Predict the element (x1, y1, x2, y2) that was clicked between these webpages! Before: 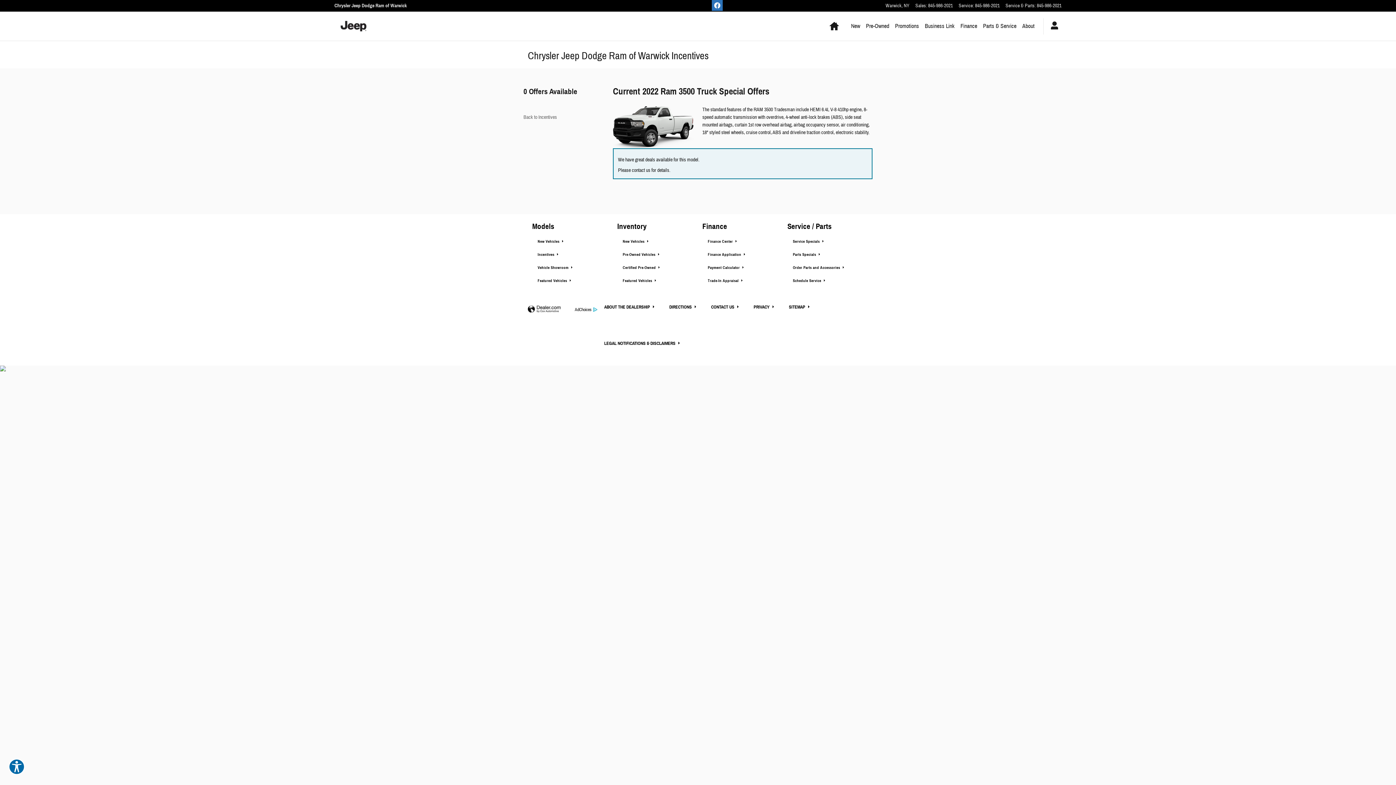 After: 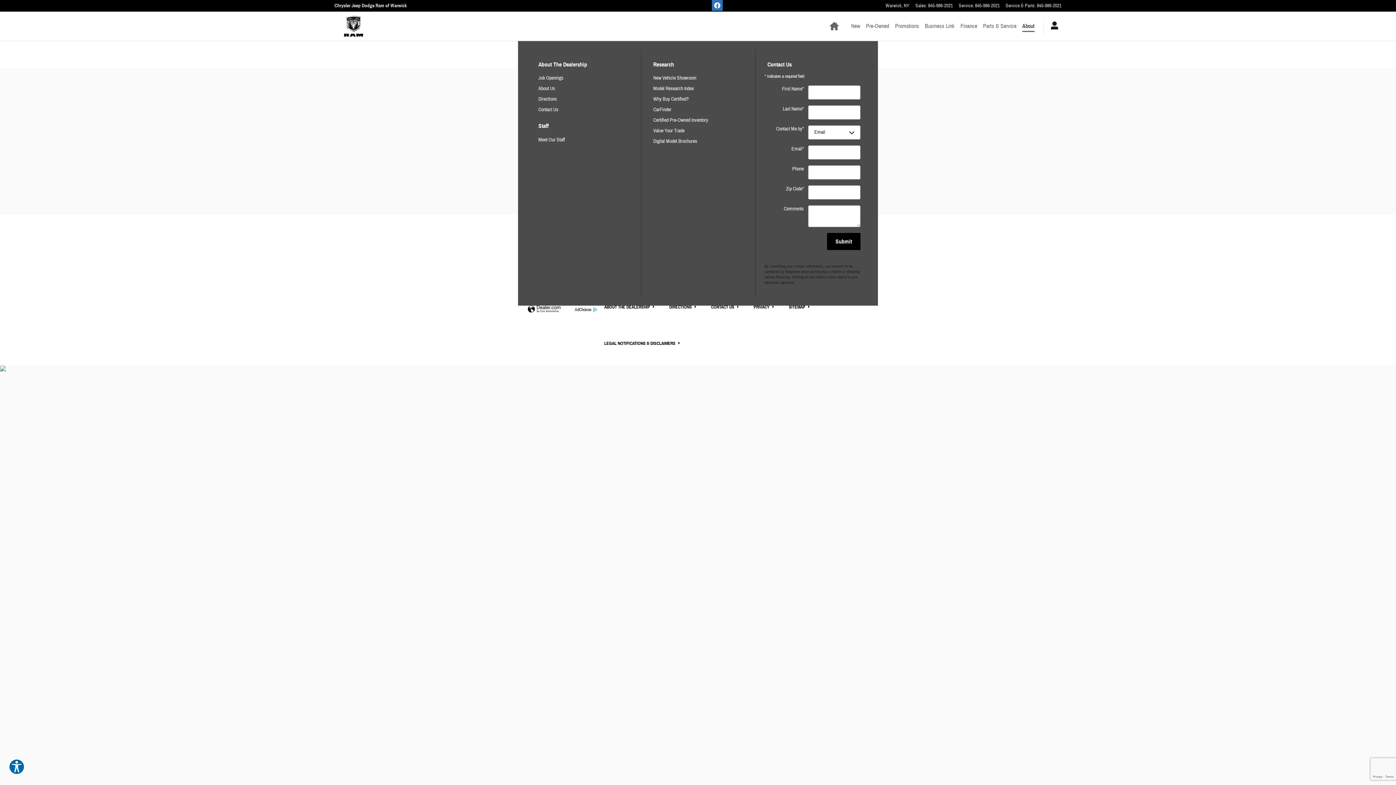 Action: label: About bbox: (1022, 20, 1034, 31)